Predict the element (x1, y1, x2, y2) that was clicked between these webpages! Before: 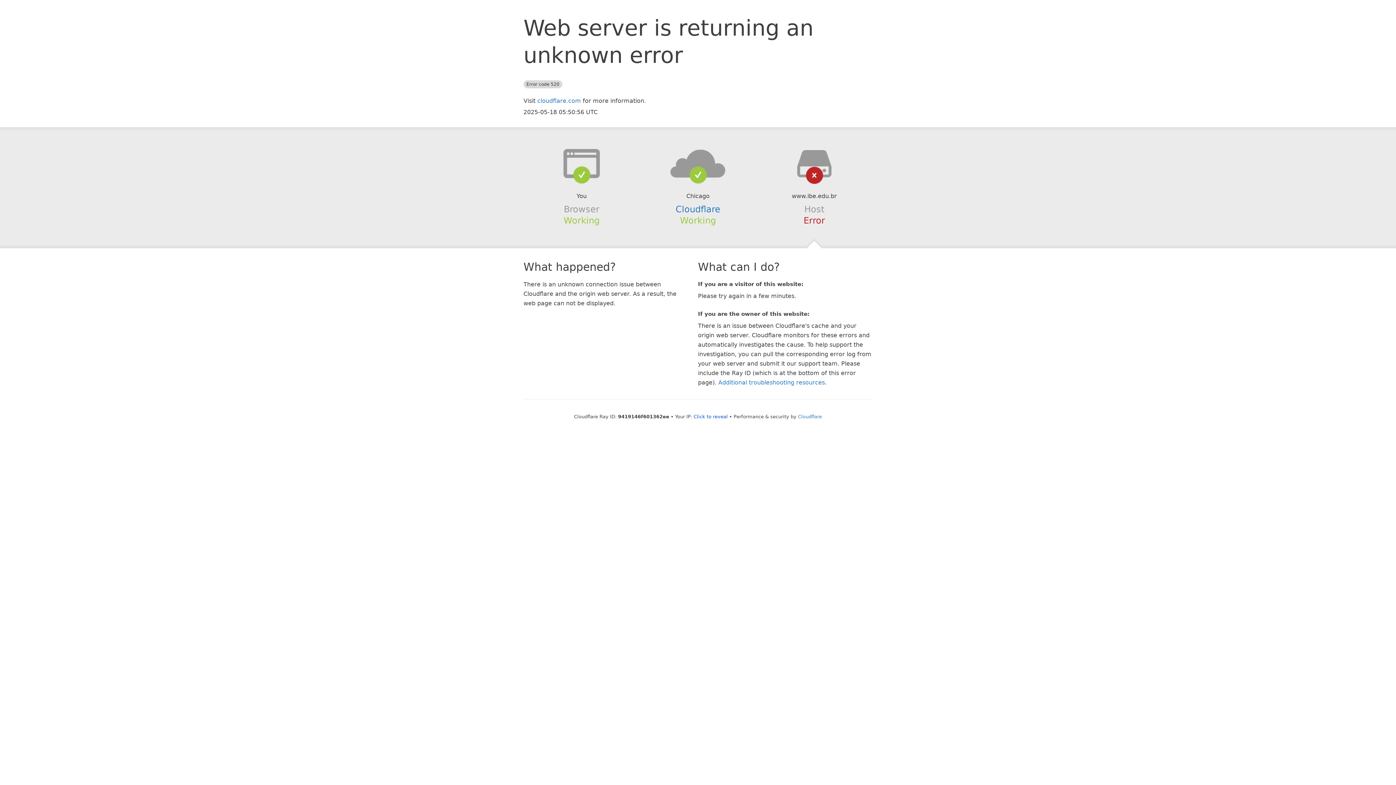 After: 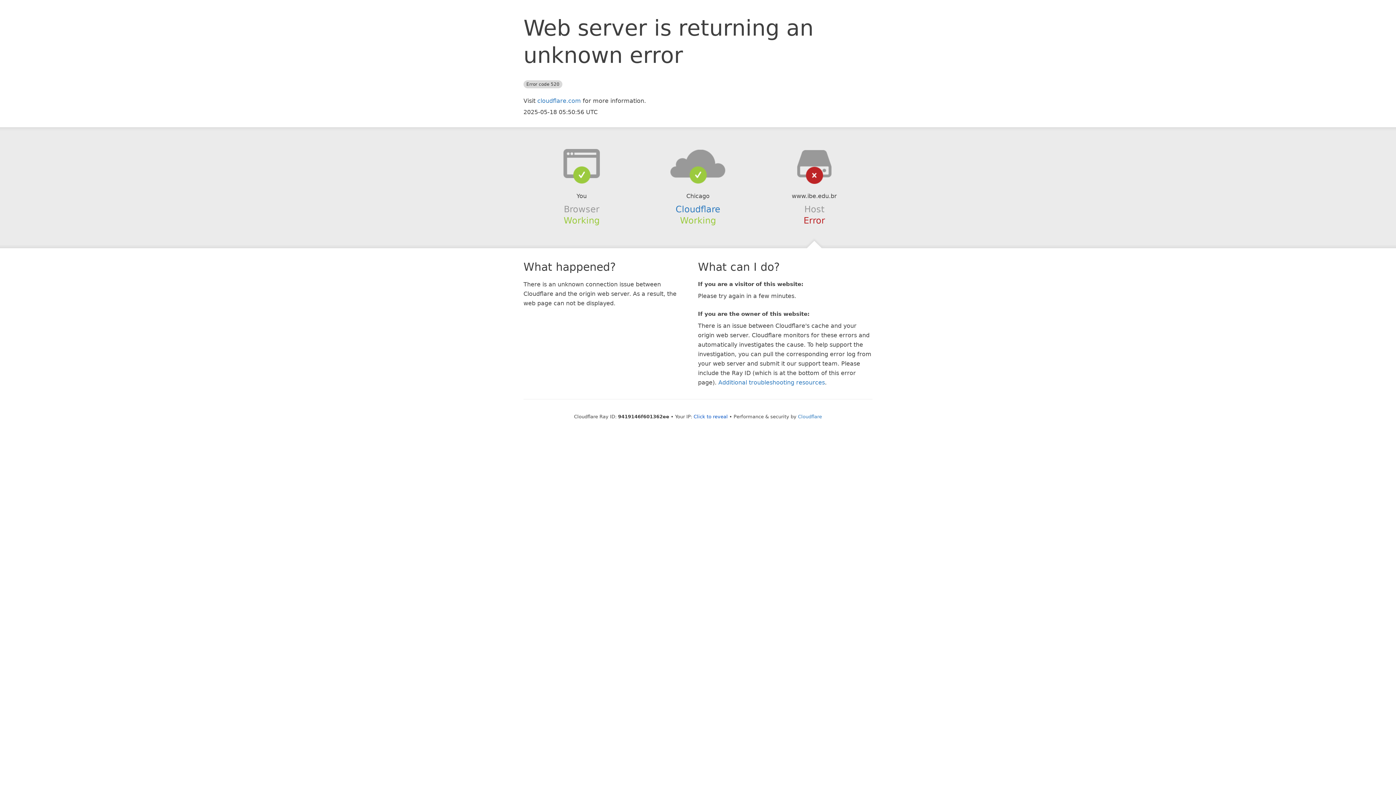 Action: bbox: (639, 148, 756, 178)